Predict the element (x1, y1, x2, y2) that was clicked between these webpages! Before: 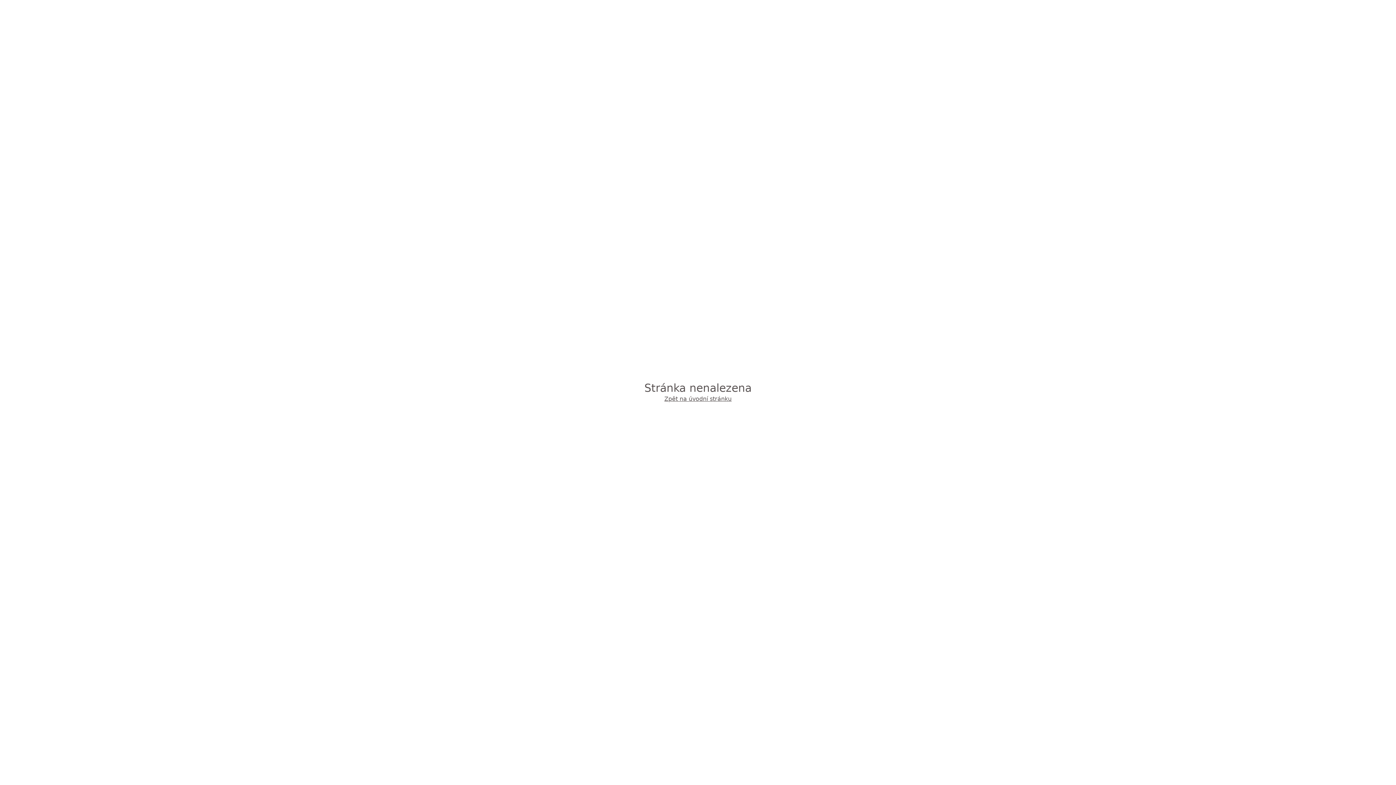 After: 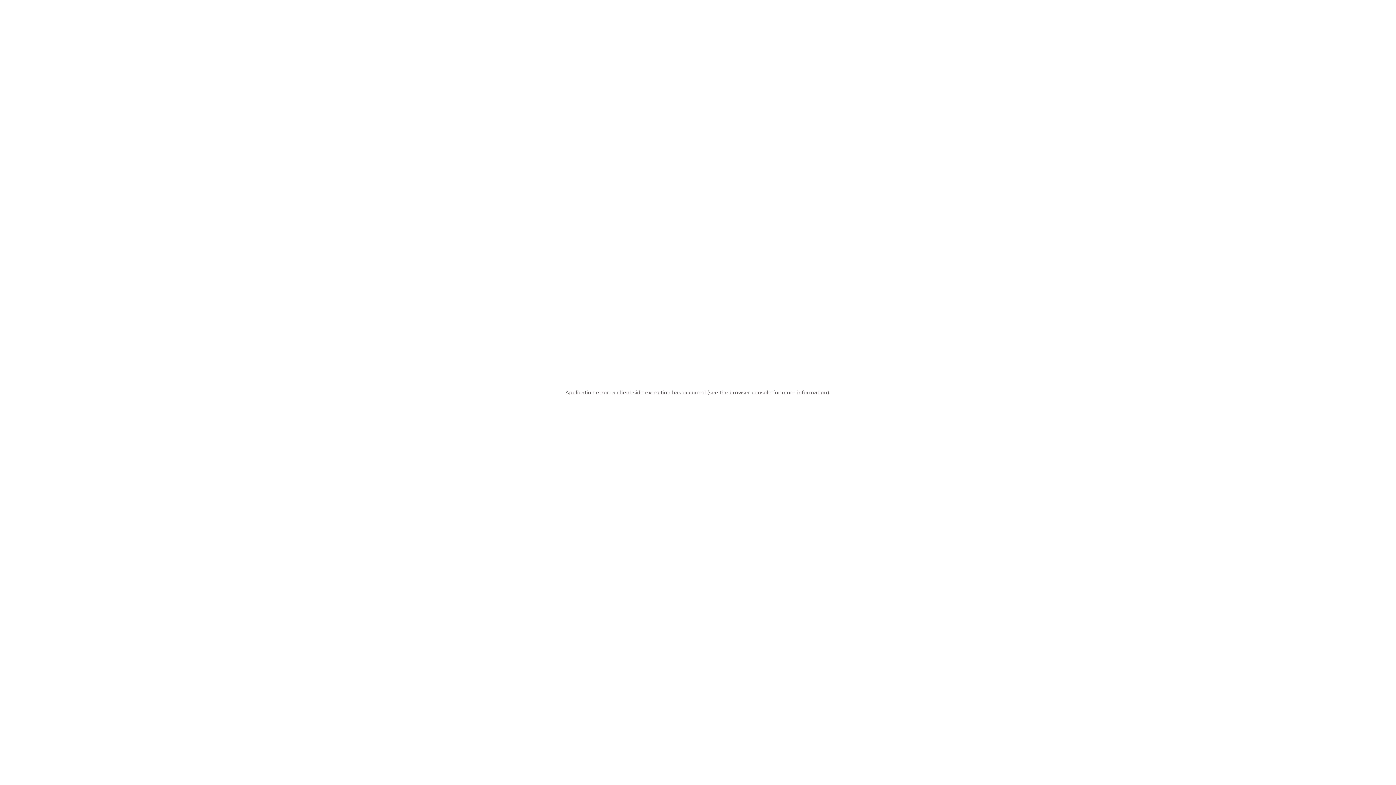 Action: label: Zpět na úvodní stránku bbox: (664, 394, 731, 403)